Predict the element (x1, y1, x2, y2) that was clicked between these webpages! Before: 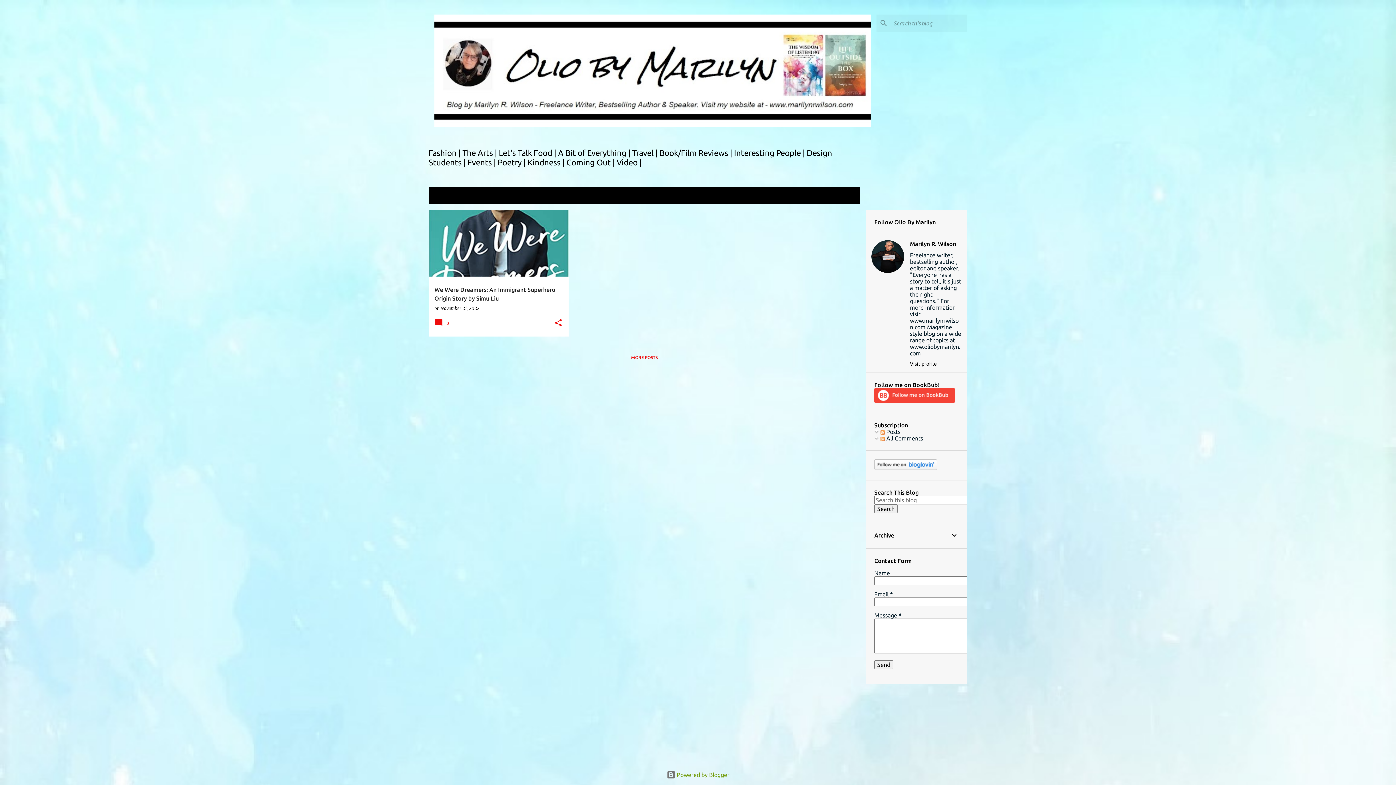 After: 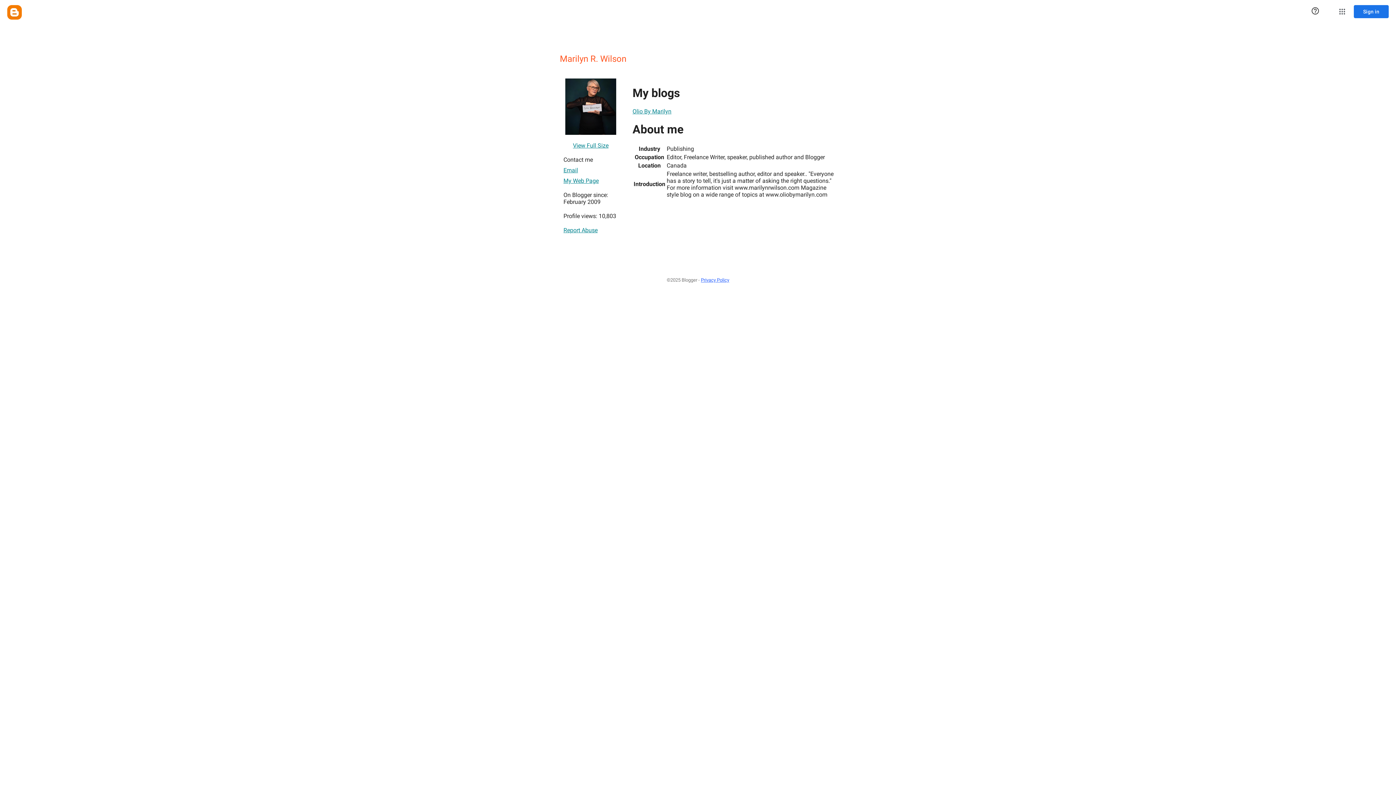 Action: bbox: (906, 240, 965, 247) label: Marilyn R. Wilson